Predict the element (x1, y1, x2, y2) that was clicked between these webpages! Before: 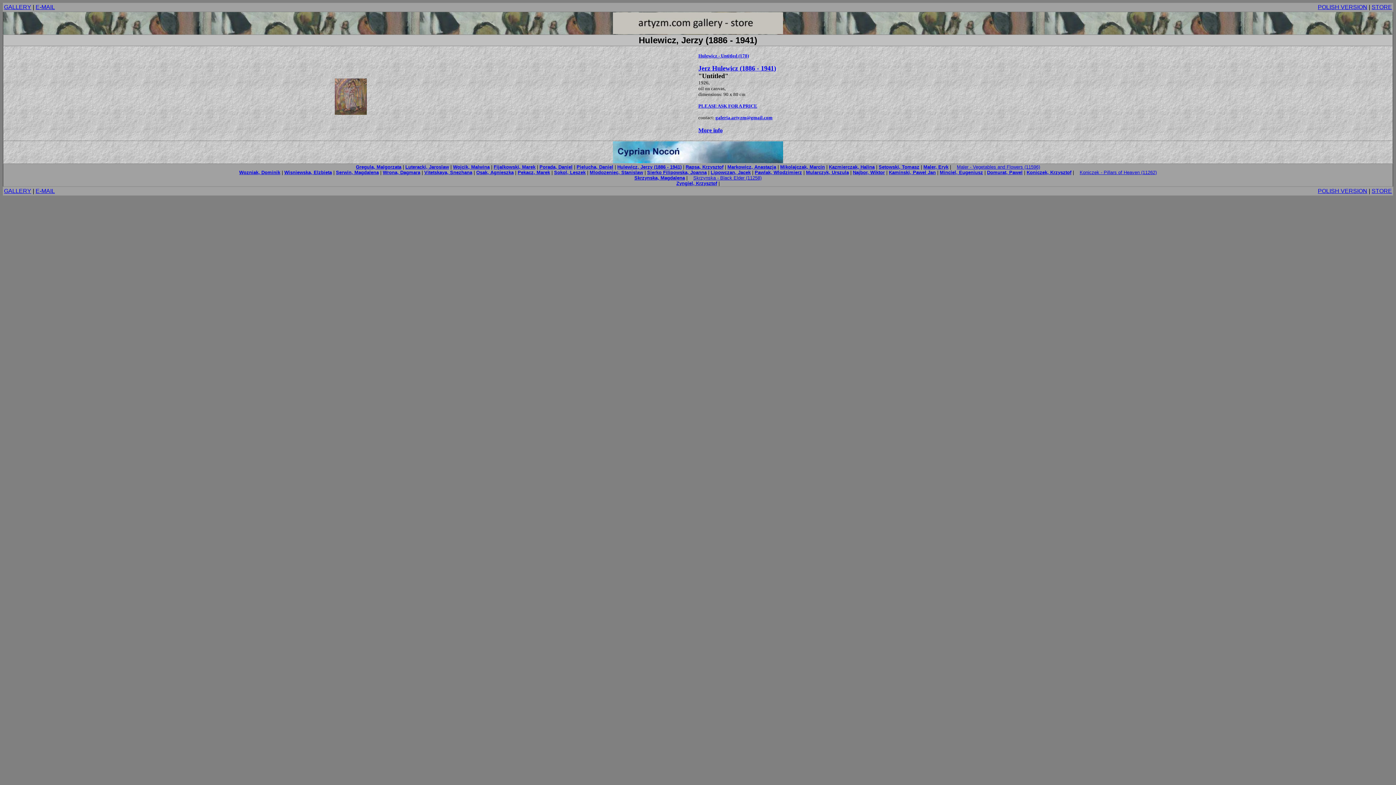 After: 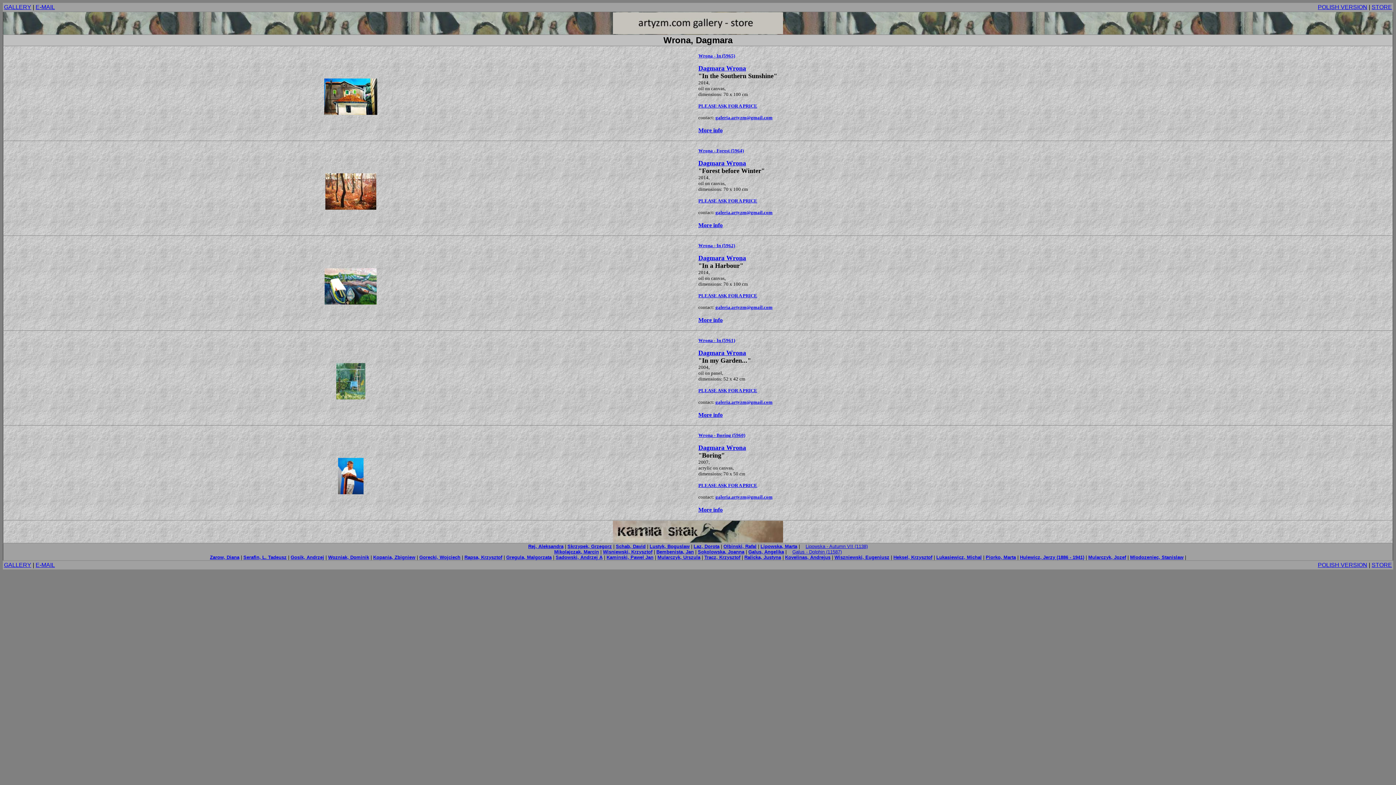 Action: label: Wrona, Dagmara bbox: (382, 169, 420, 175)